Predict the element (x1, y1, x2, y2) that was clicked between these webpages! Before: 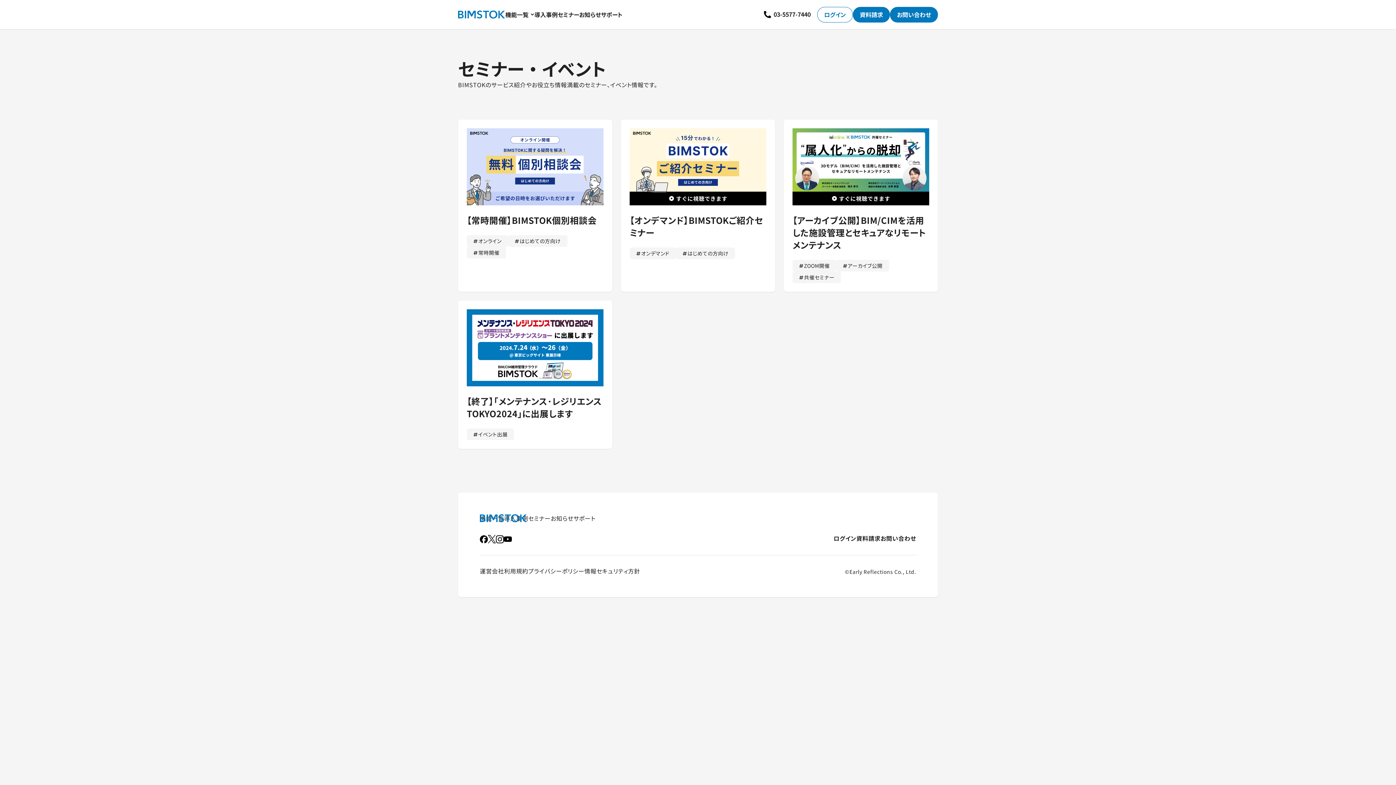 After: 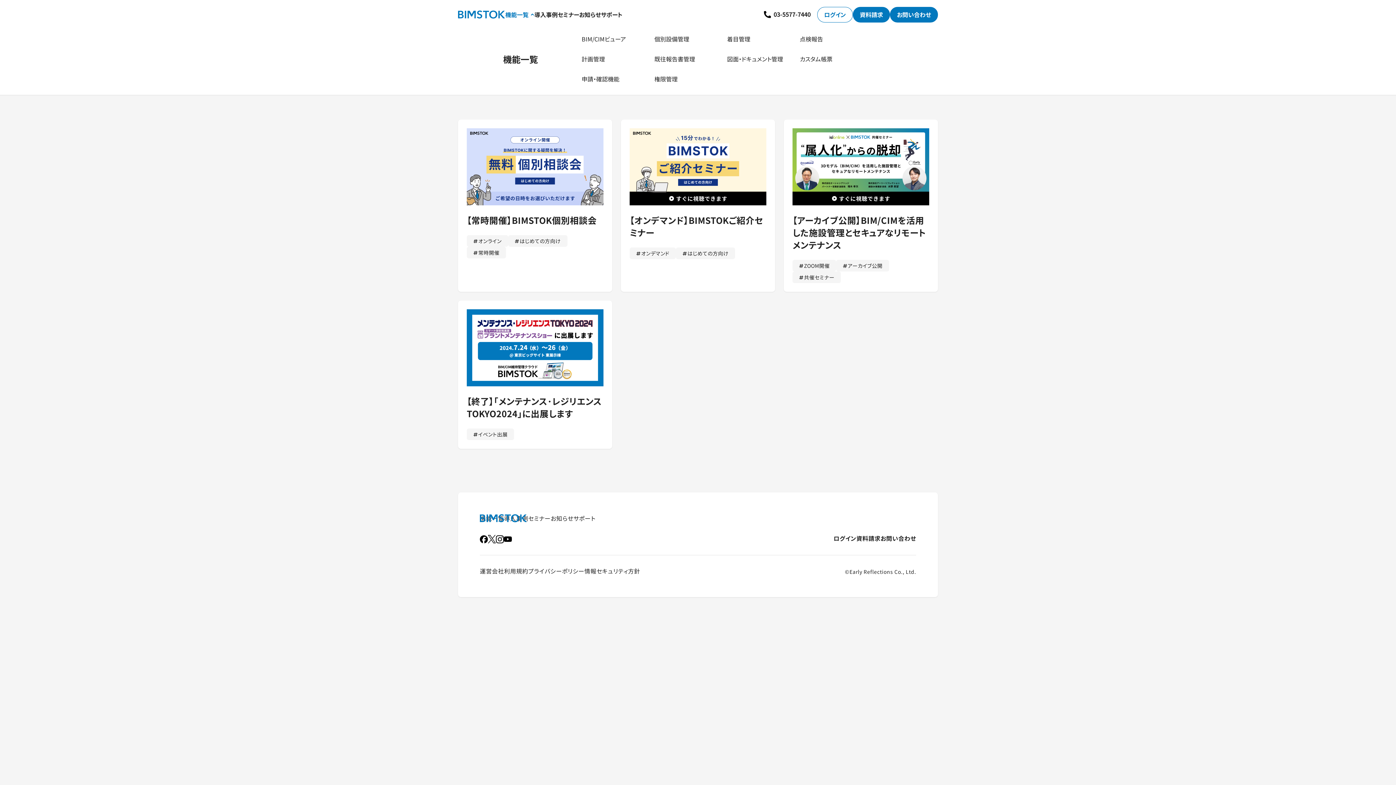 Action: label: 機能一覧 bbox: (505, 10, 534, 18)